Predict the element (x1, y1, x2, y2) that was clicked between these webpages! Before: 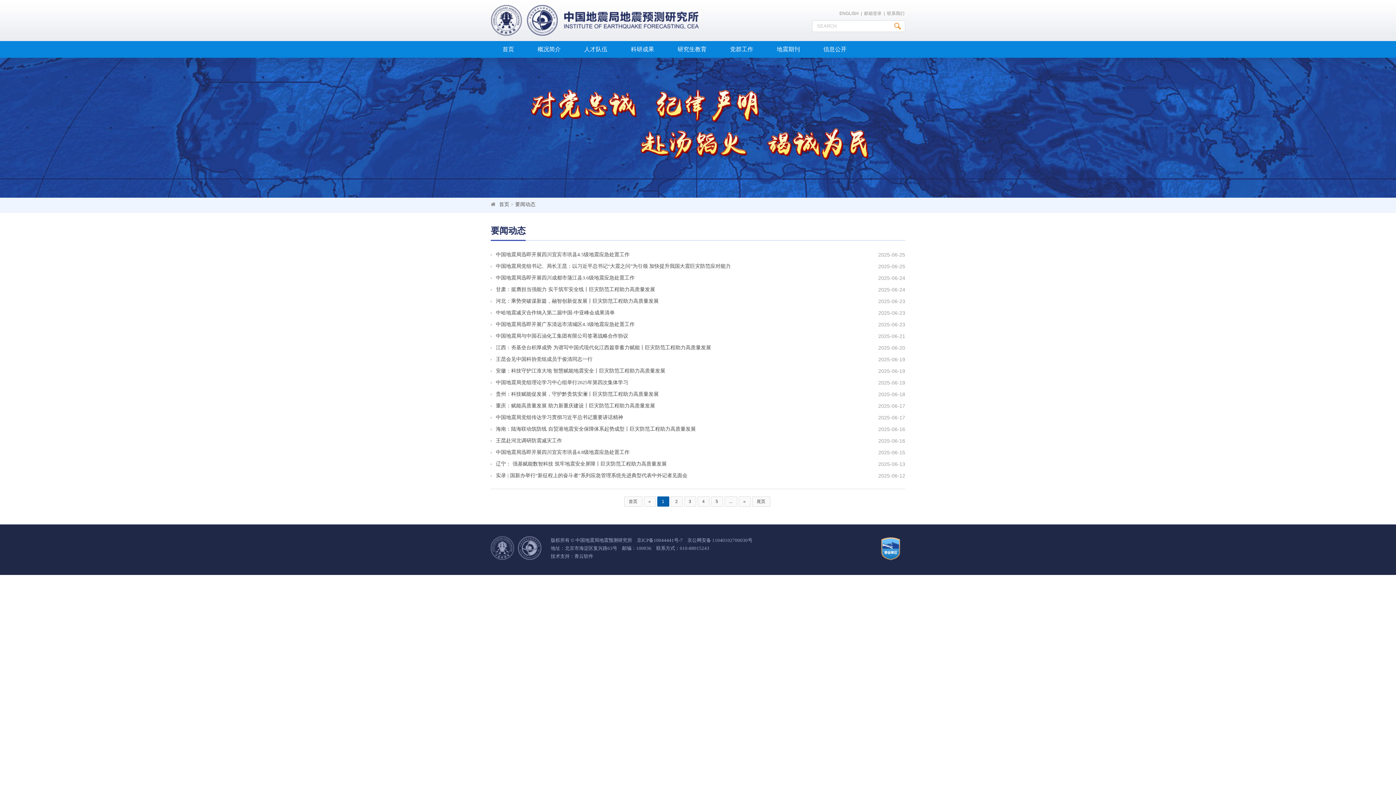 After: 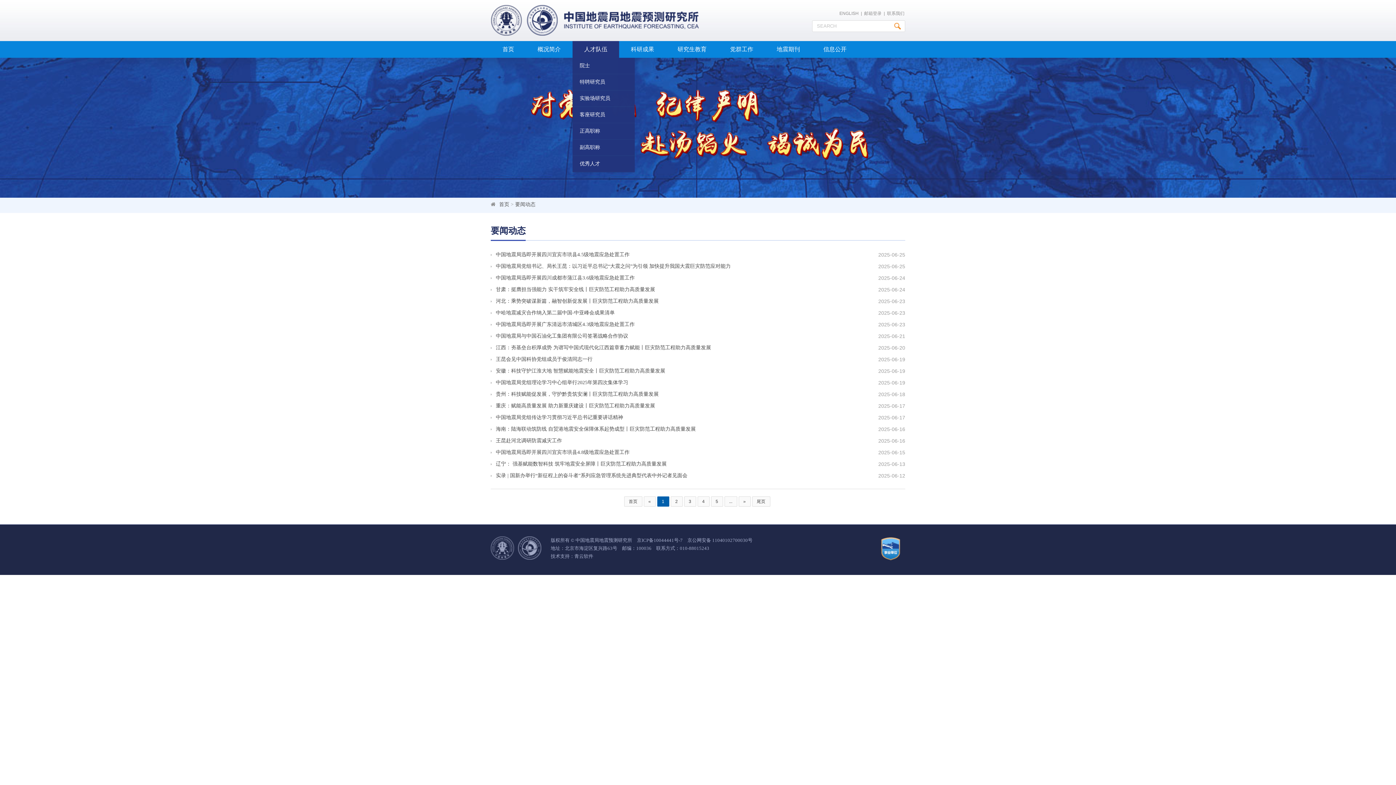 Action: bbox: (572, 41, 619, 57) label: 人才队伍